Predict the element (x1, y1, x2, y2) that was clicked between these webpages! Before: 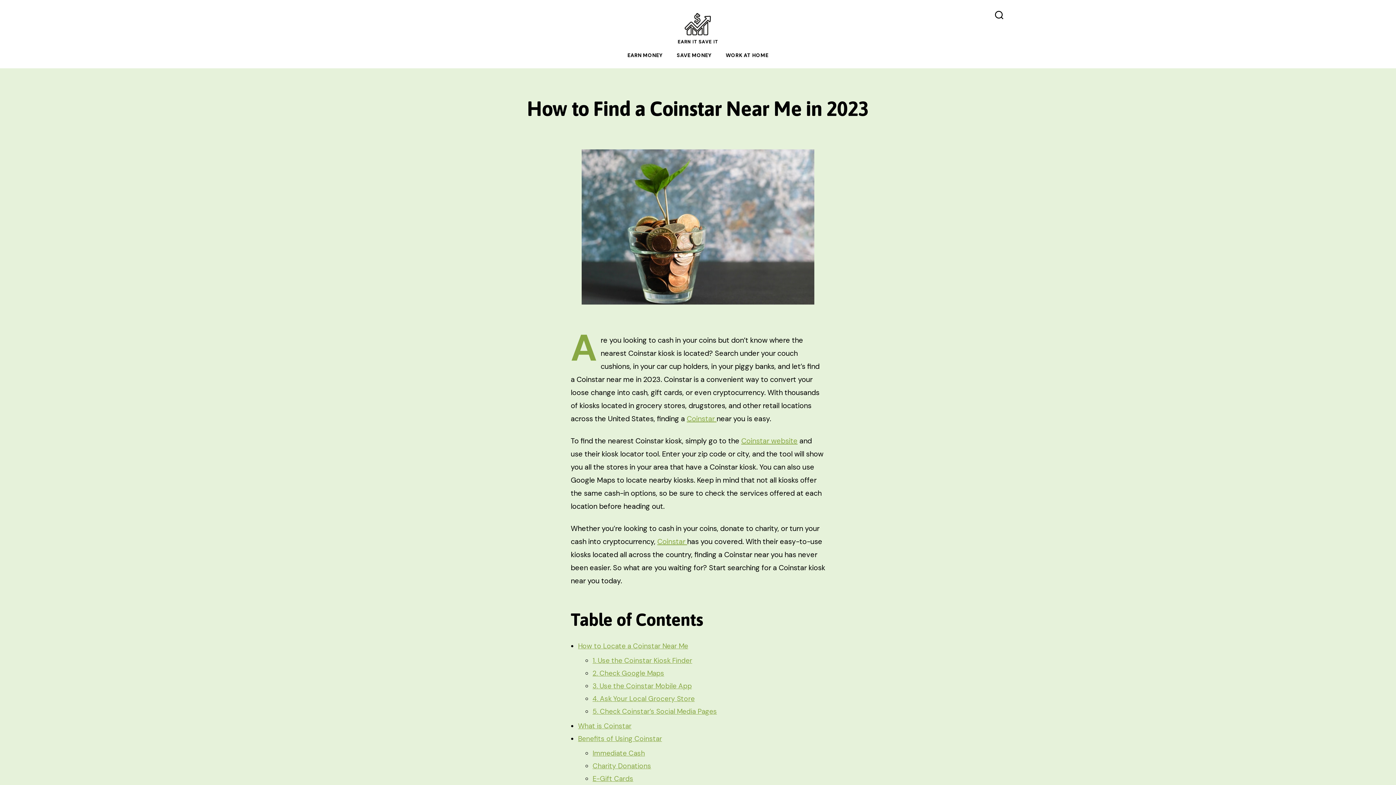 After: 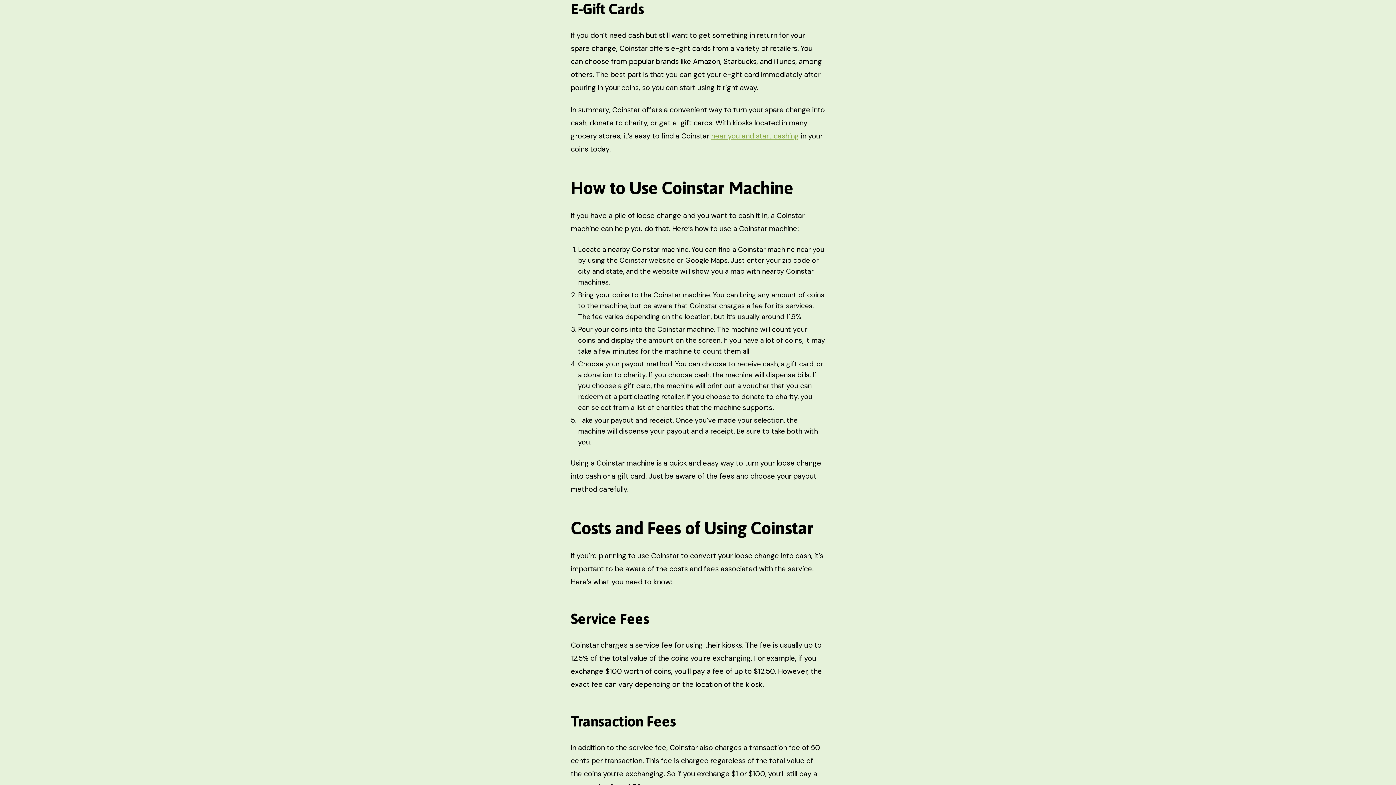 Action: bbox: (592, 774, 633, 783) label: E-Gift Cards